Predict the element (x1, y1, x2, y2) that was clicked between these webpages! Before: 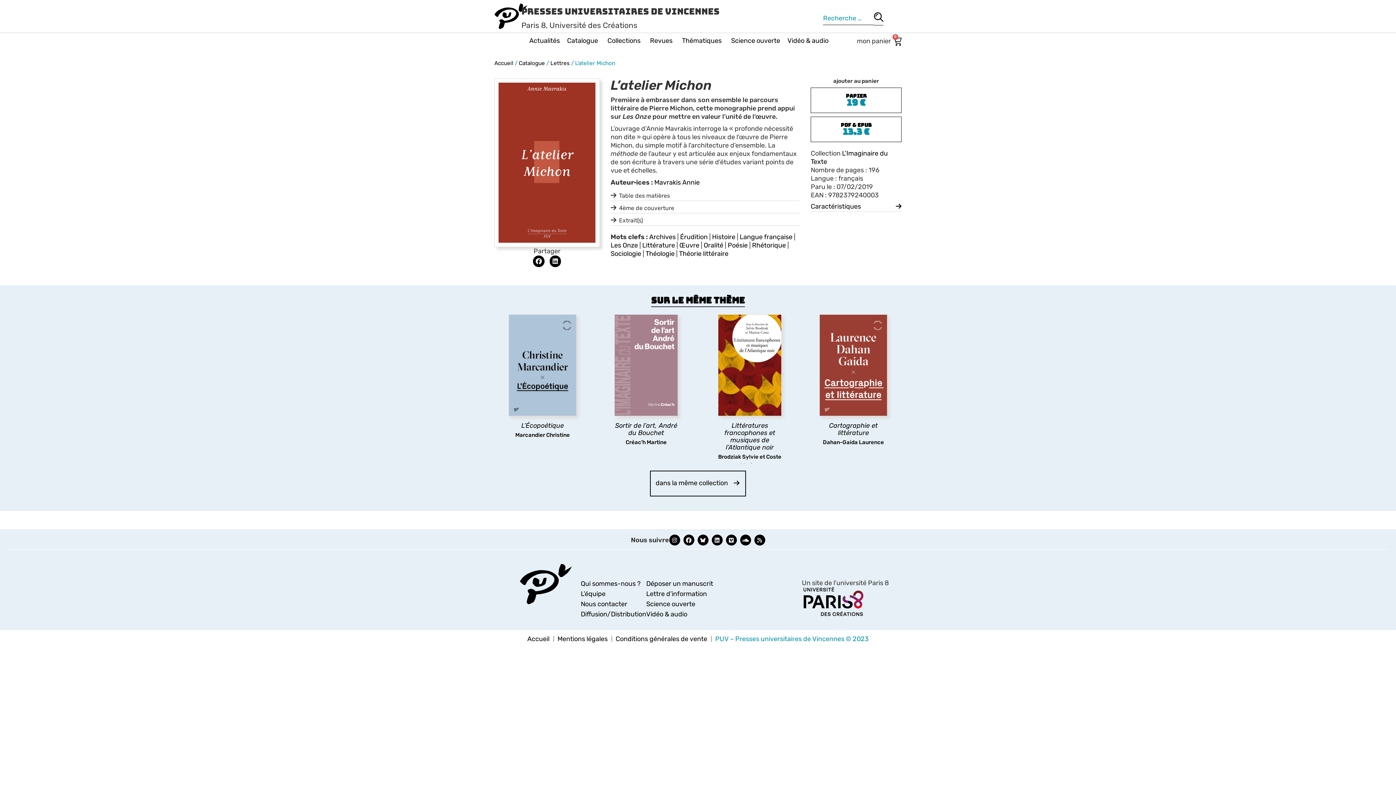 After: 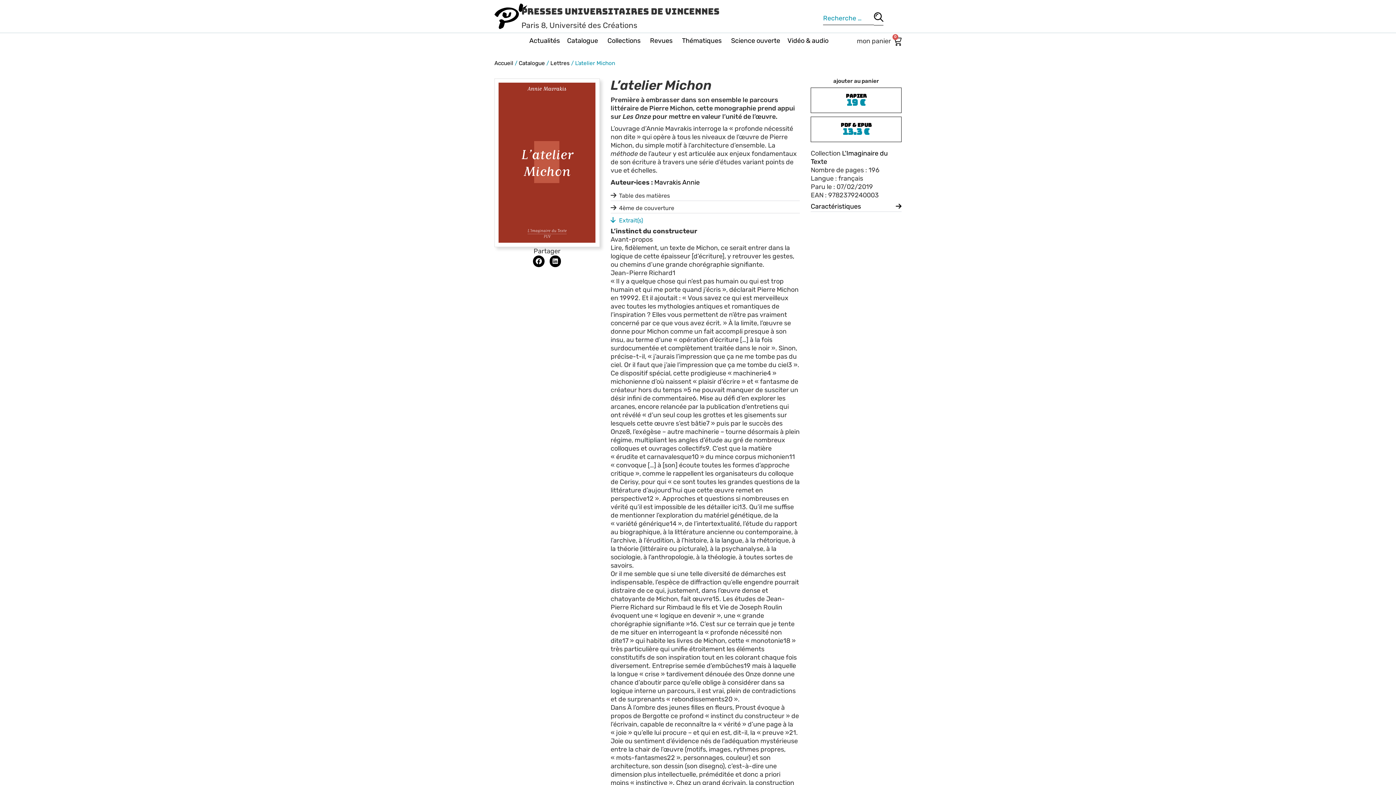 Action: label: Extrait(s) bbox: (610, 213, 800, 225)